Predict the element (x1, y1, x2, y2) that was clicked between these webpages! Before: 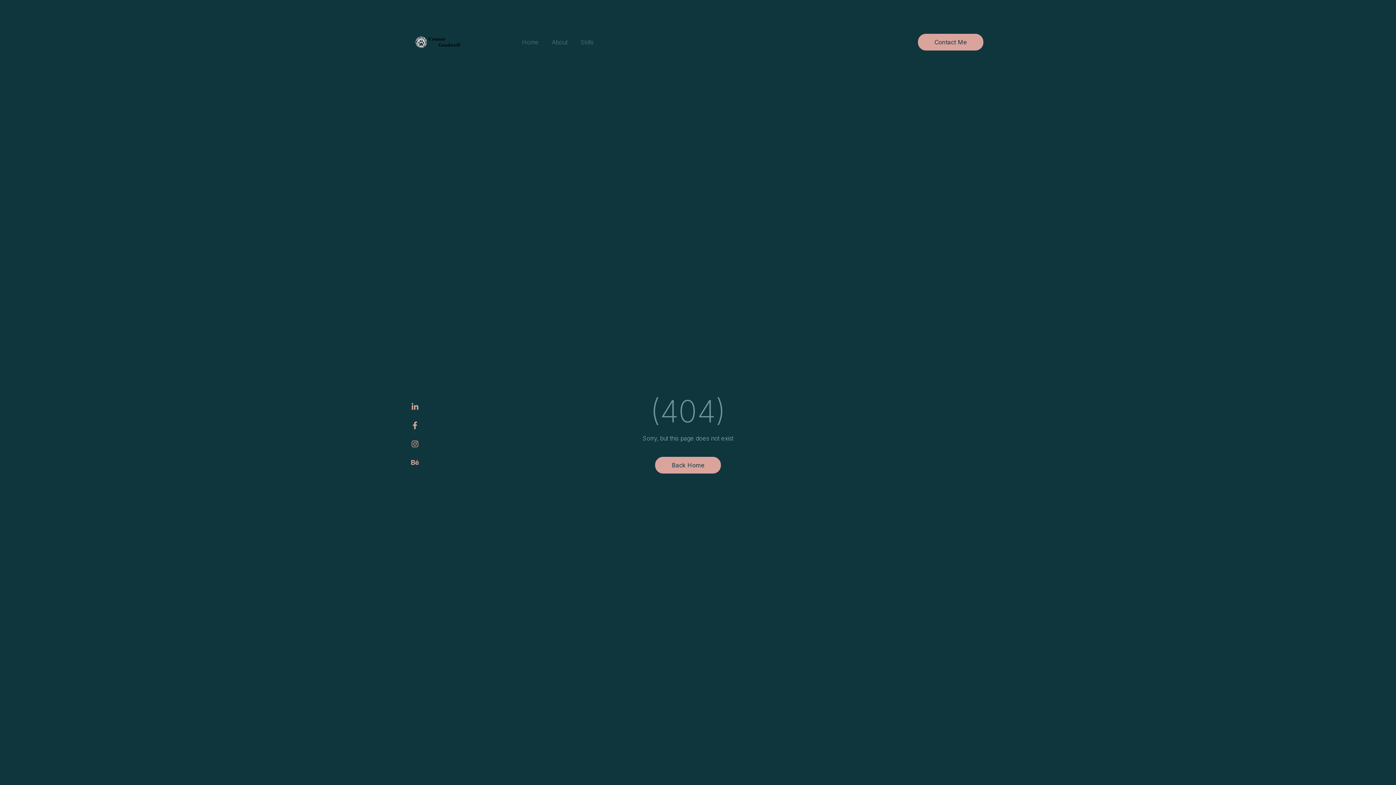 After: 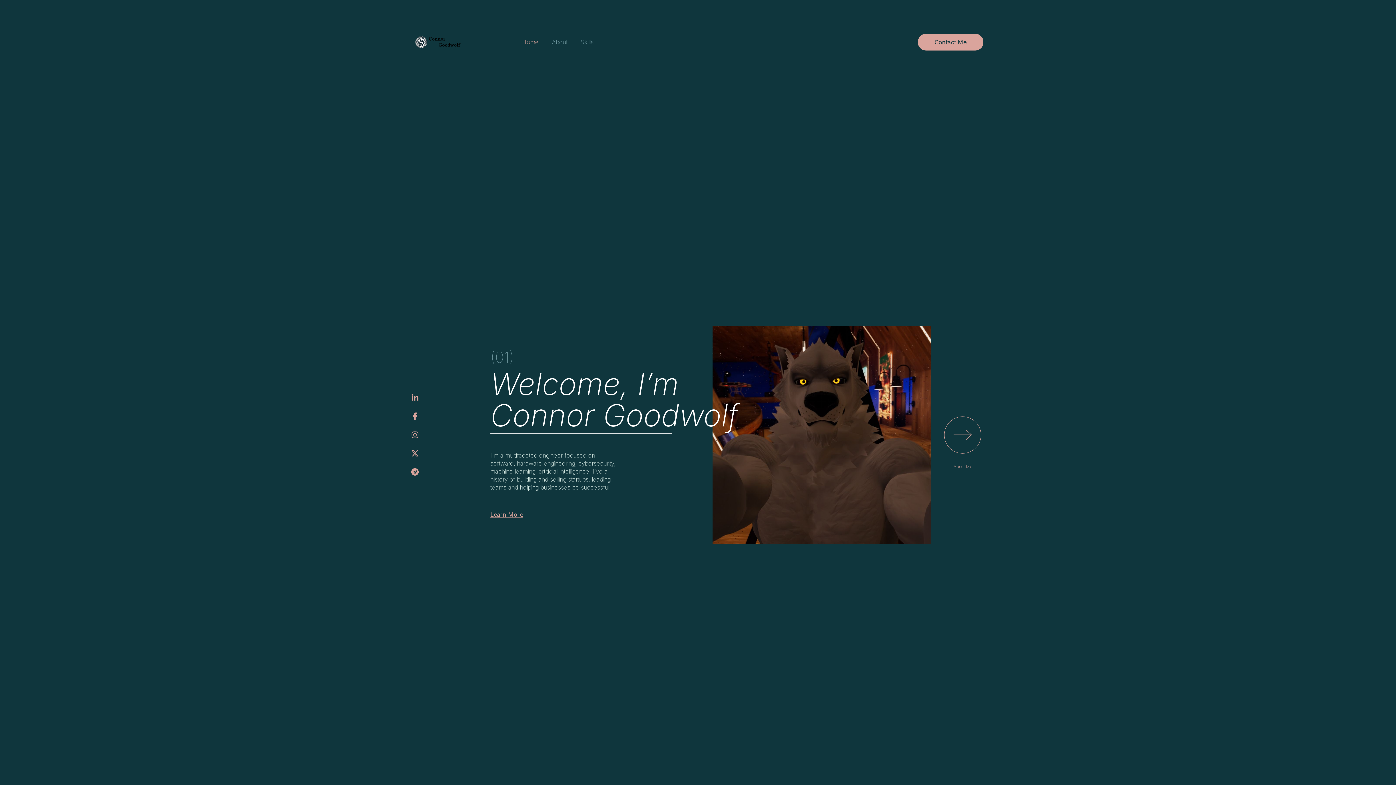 Action: bbox: (515, 33, 545, 50) label: Home